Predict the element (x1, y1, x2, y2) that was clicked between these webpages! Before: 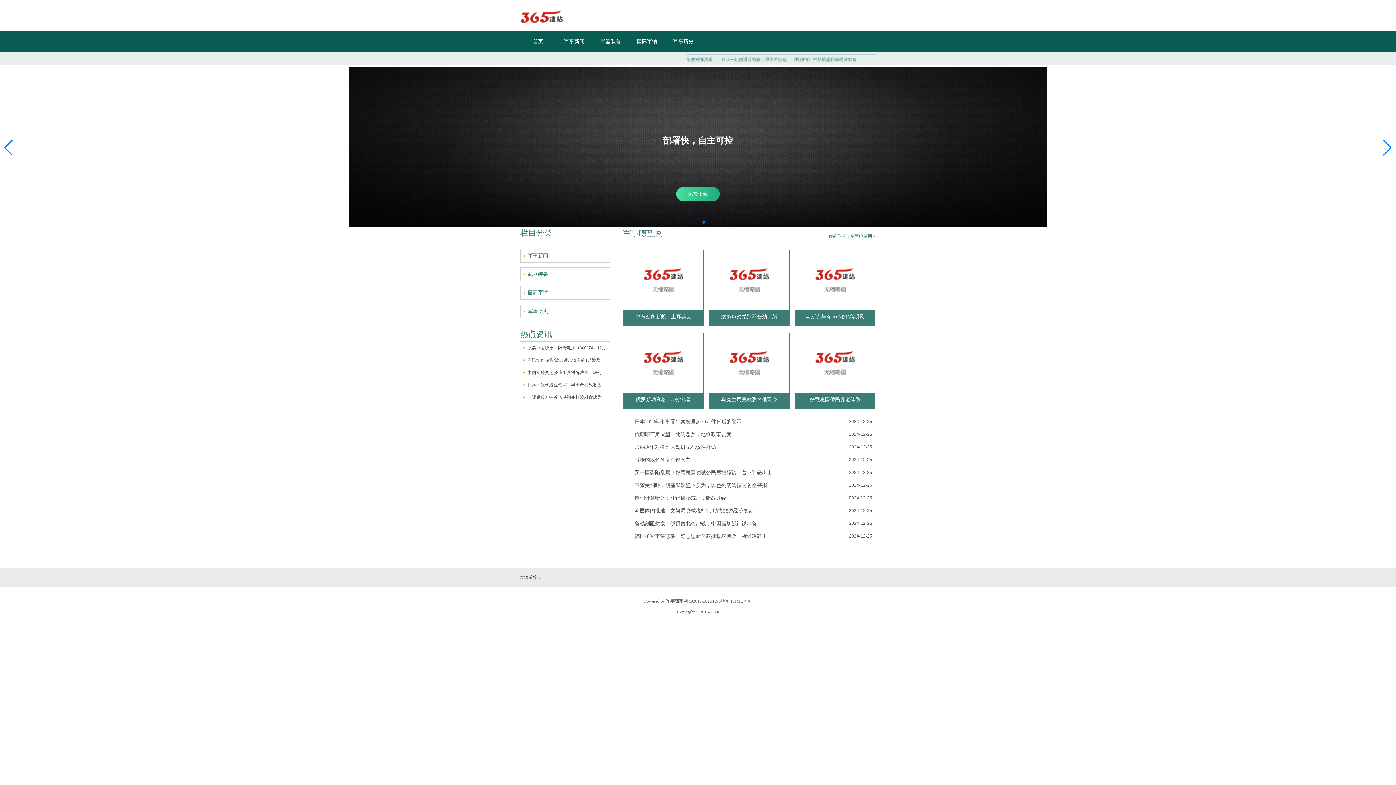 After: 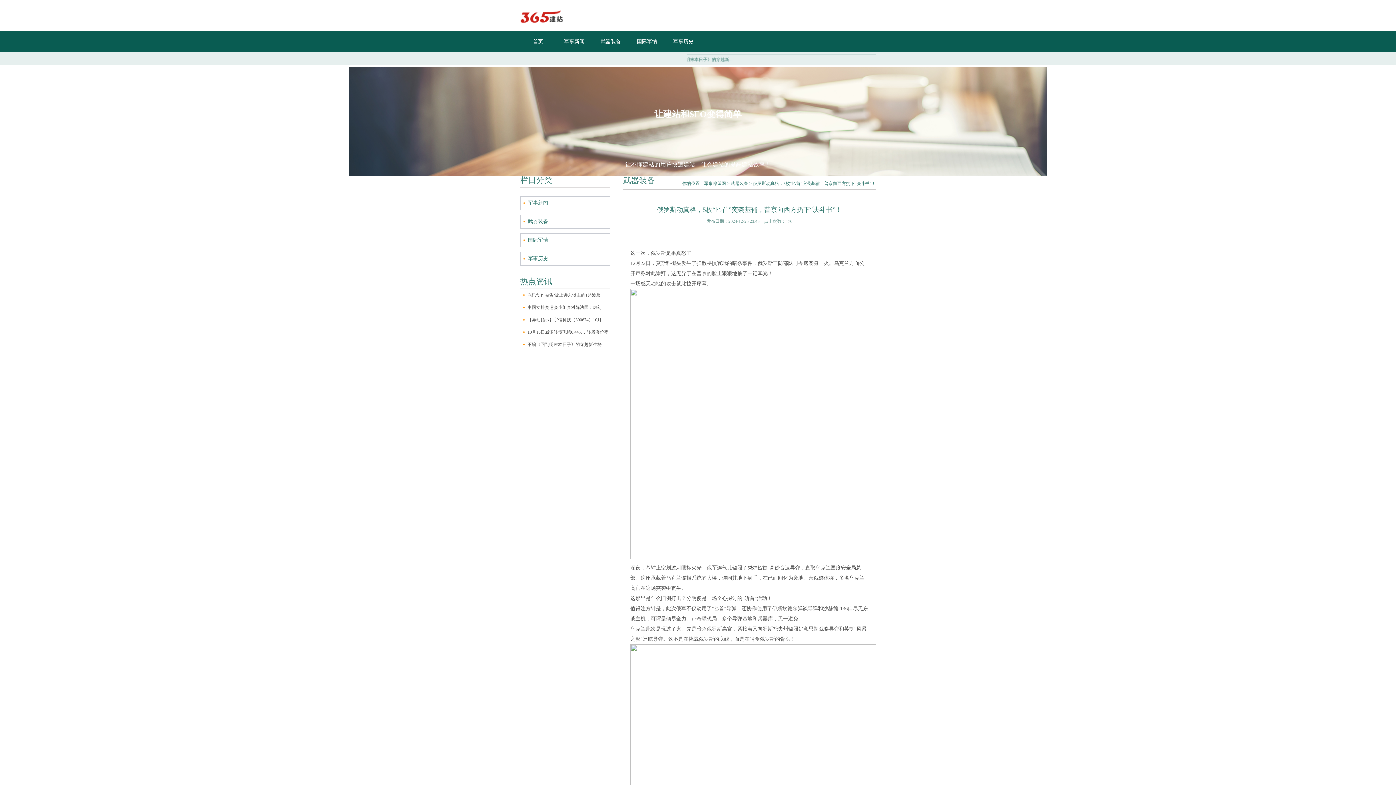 Action: bbox: (623, 332, 704, 409) label: 俄罗斯动真格，5枚“匕首